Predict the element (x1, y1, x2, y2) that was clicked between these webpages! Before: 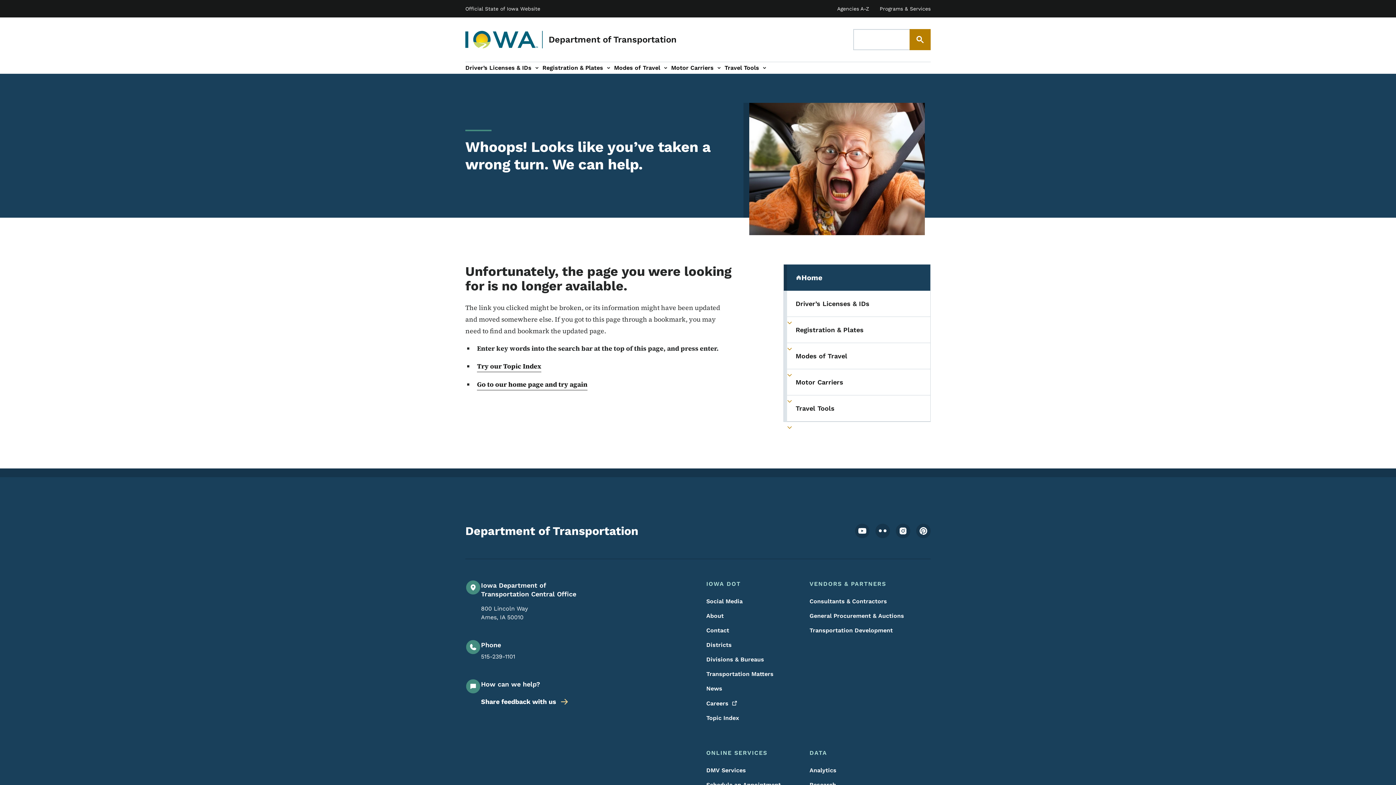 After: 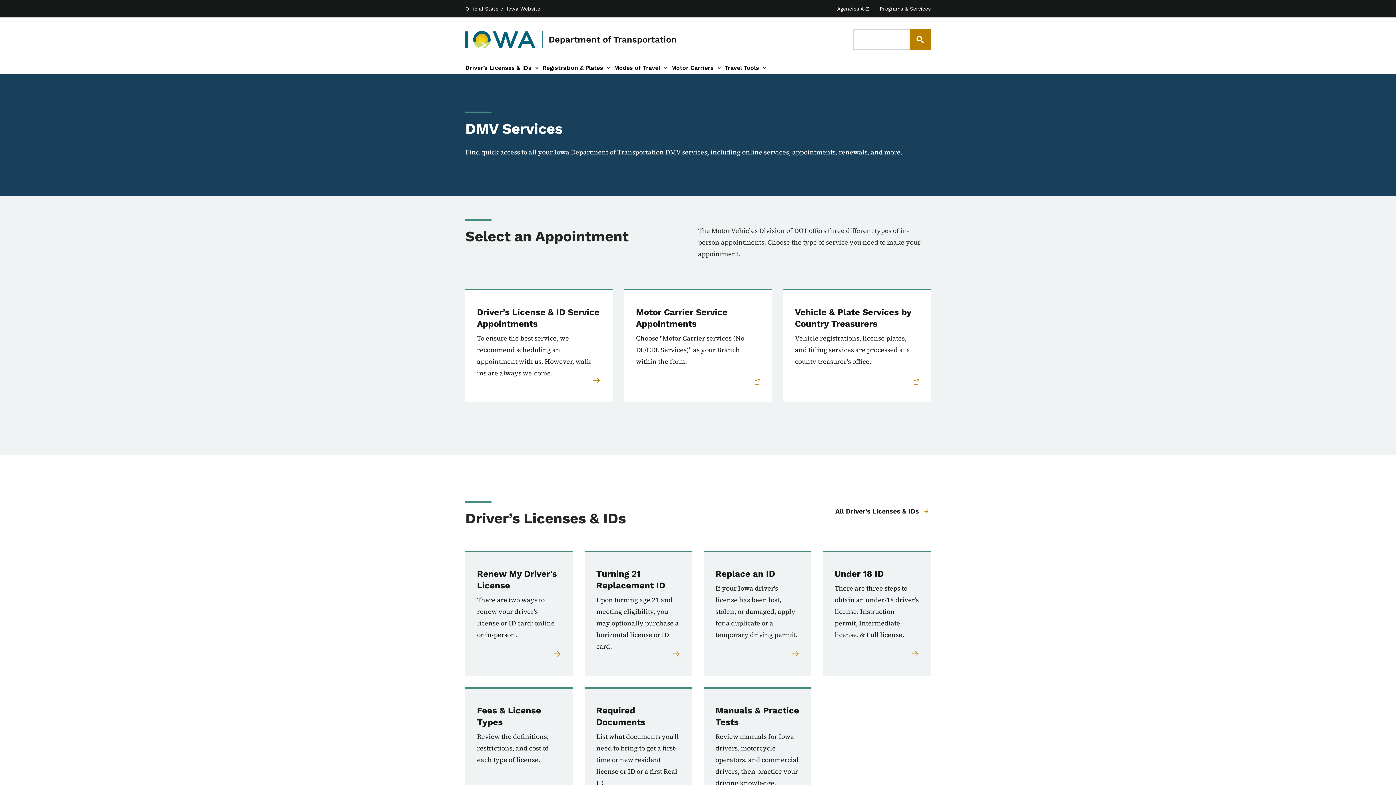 Action: label: DMV Services bbox: (706, 766, 789, 775)